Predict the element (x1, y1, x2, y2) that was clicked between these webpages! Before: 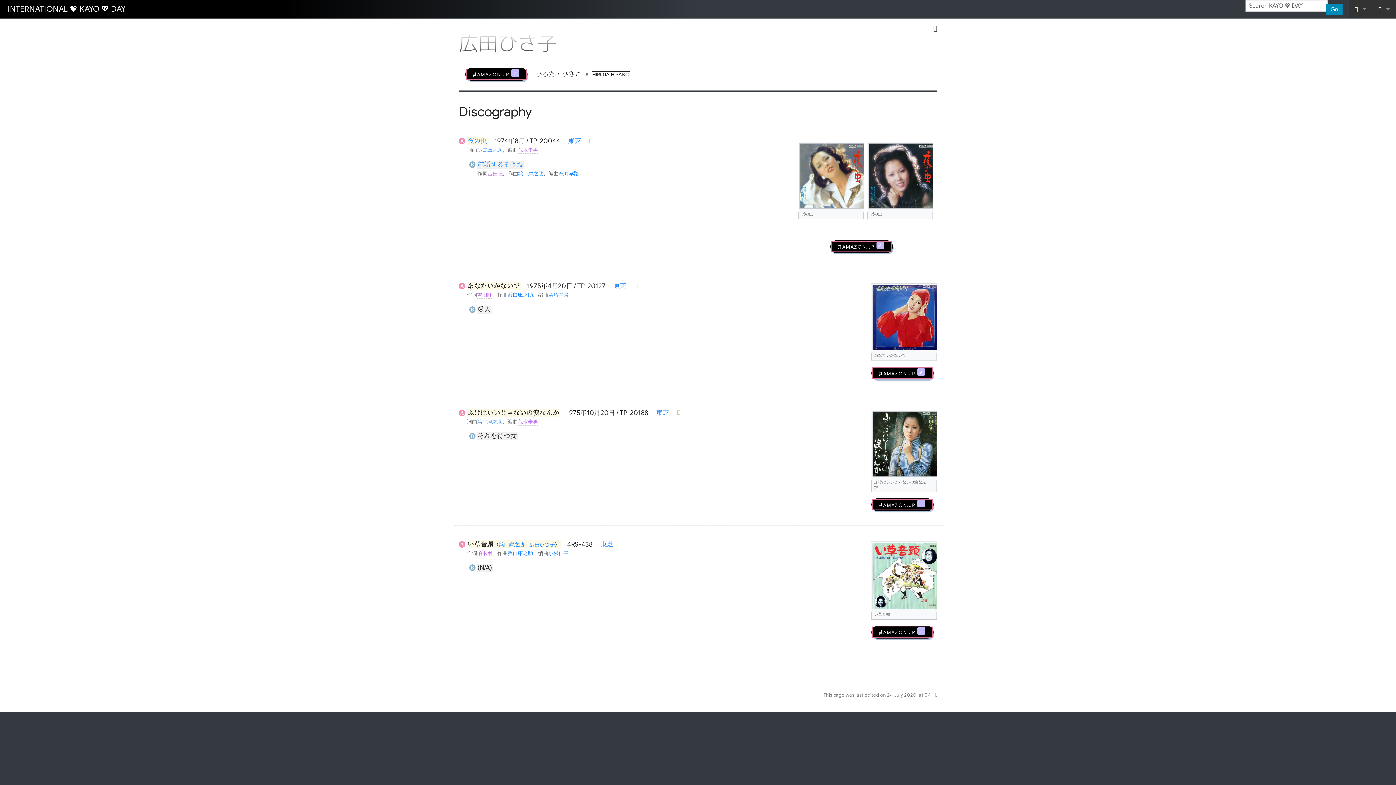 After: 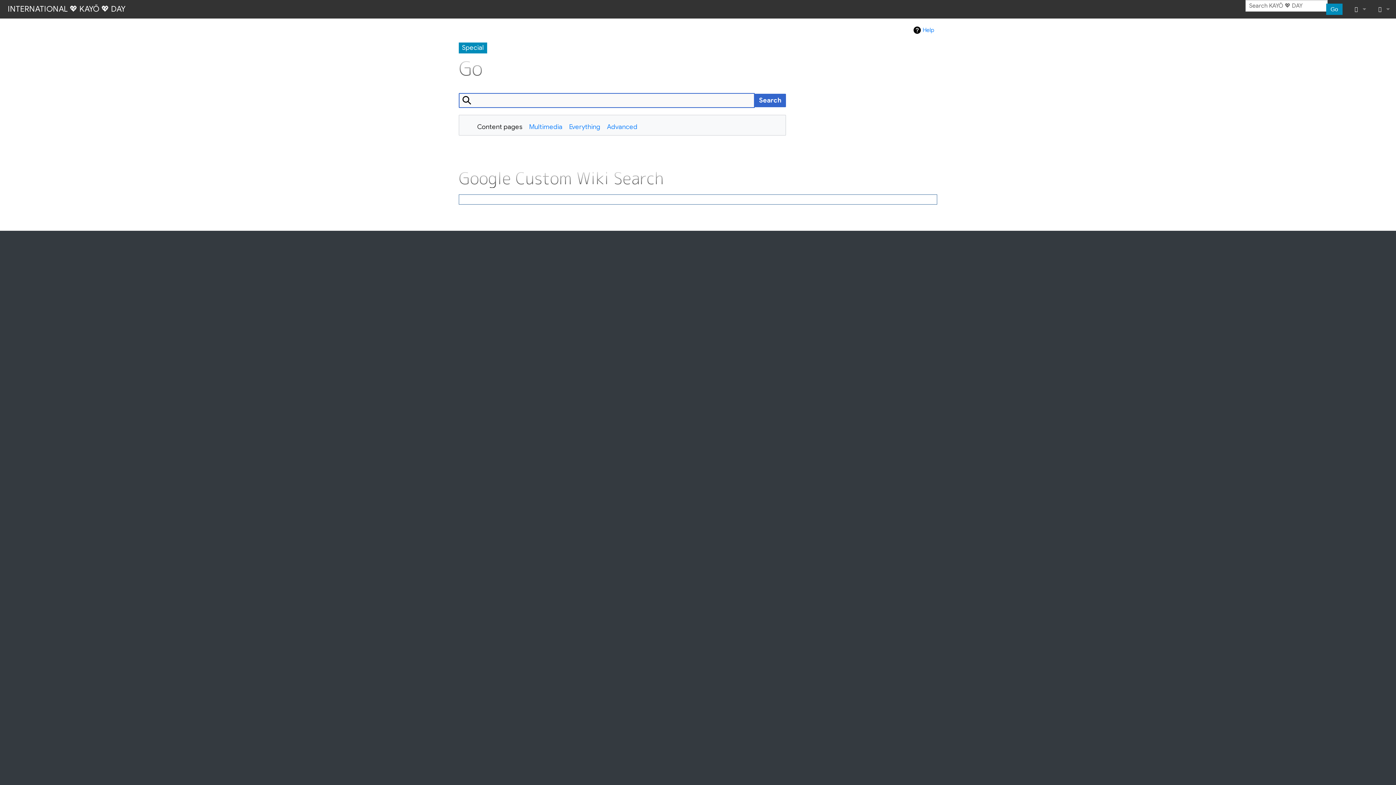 Action: bbox: (1326, 3, 1342, 15) label: Go